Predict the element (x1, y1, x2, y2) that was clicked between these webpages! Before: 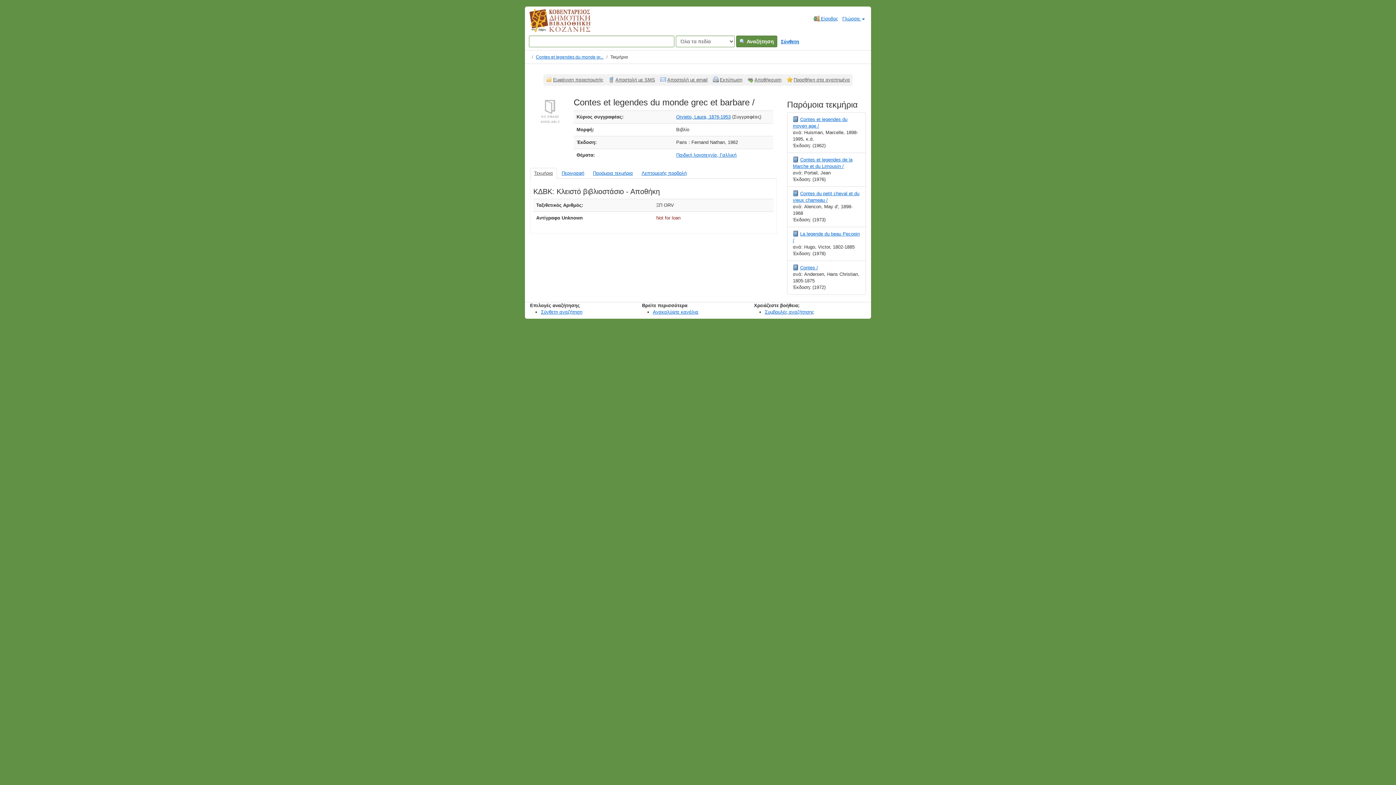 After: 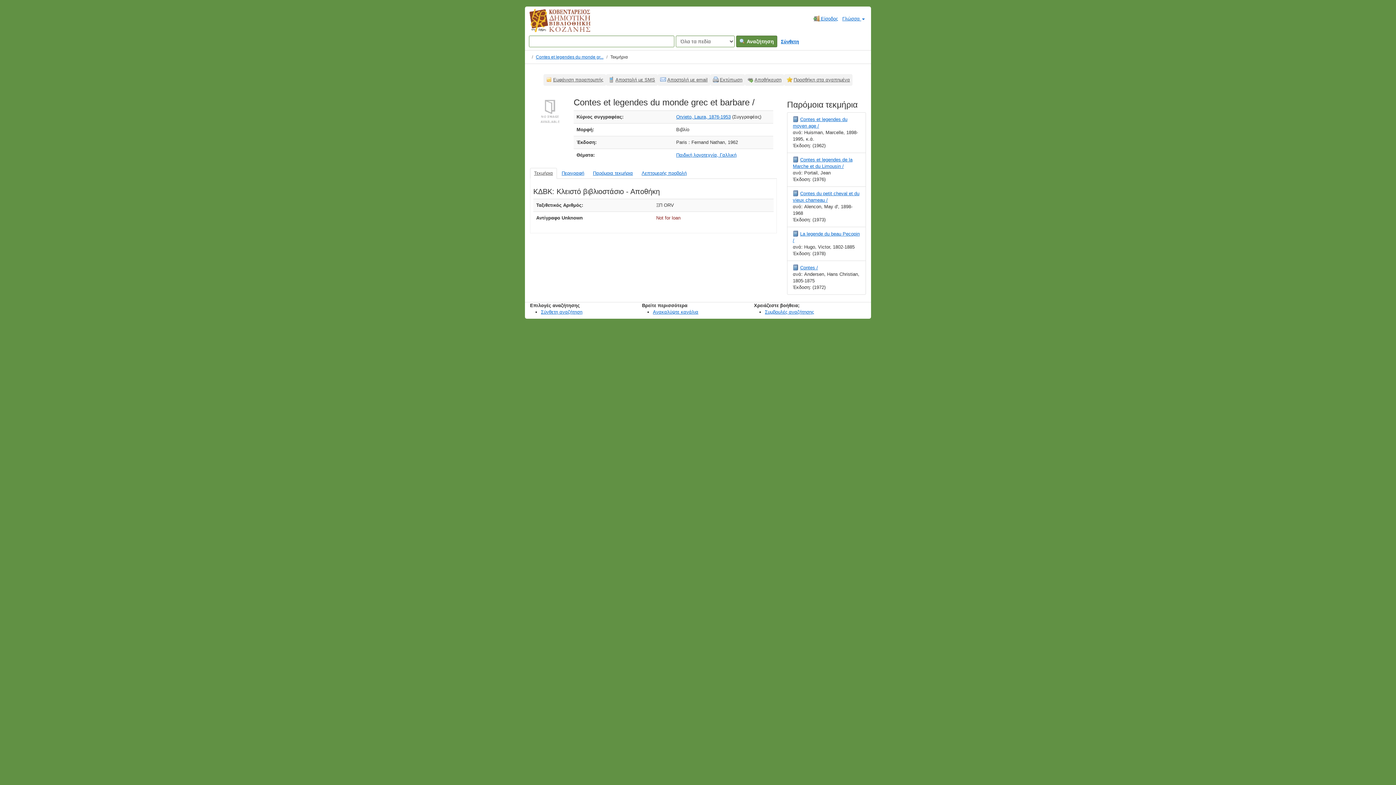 Action: bbox: (710, 74, 745, 85) label: Εκτύπωση